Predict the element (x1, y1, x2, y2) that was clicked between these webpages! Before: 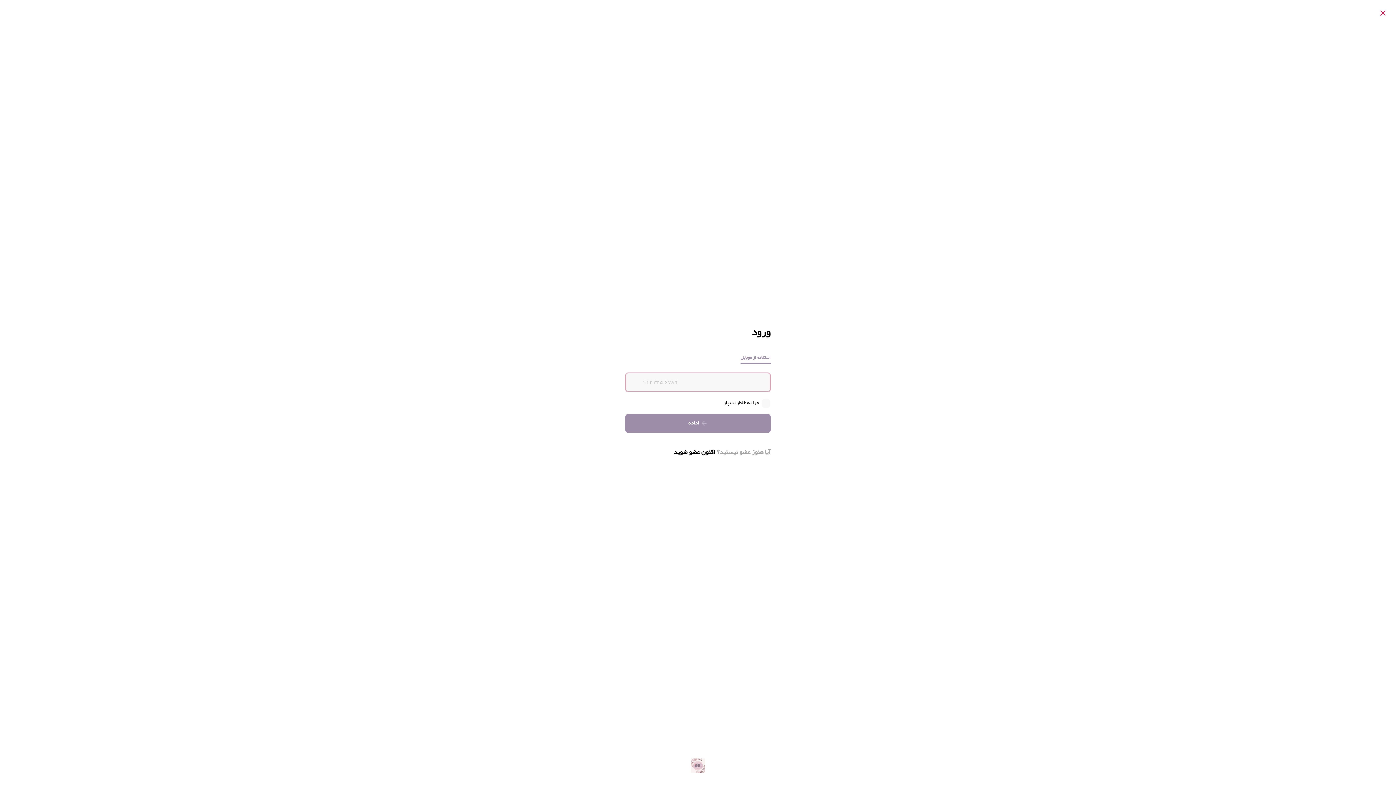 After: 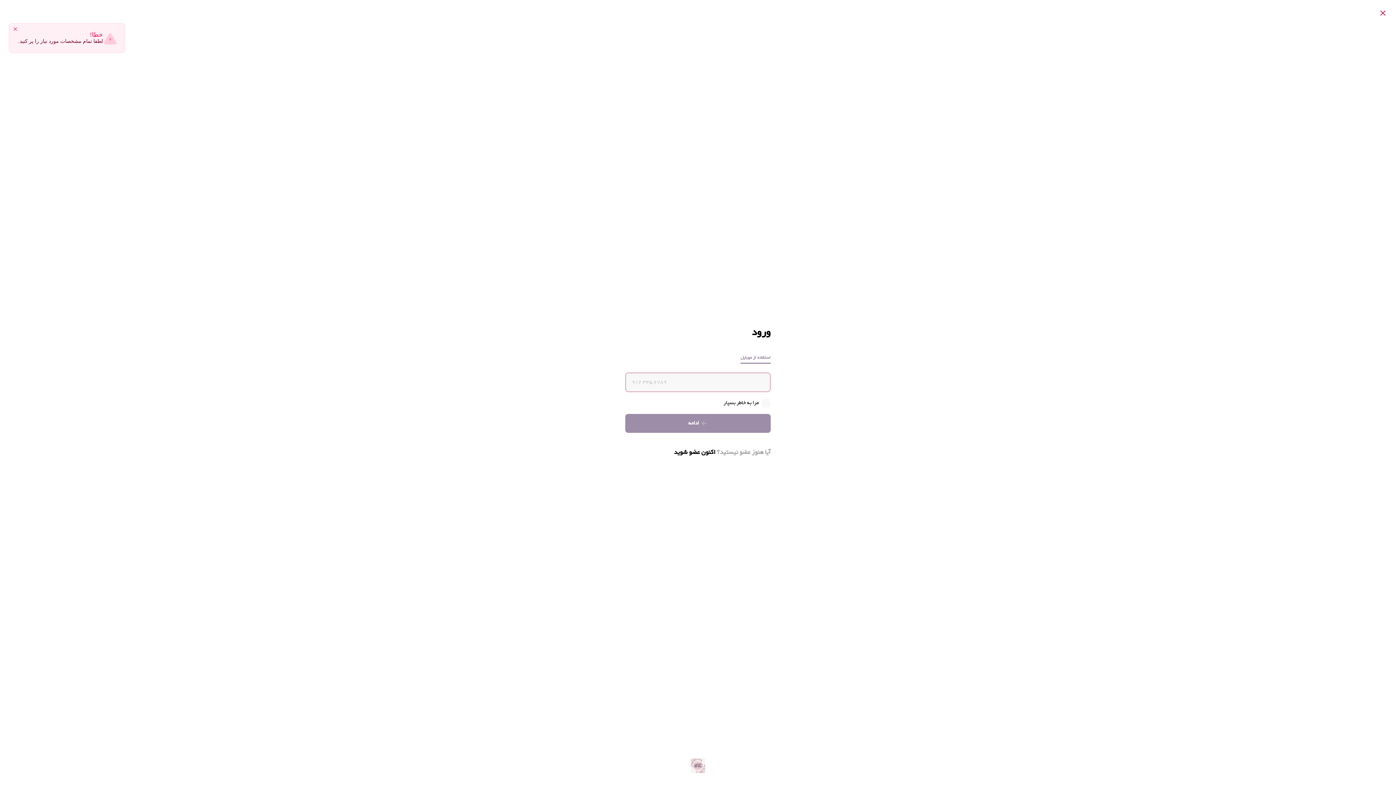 Action: label: ادامه bbox: (625, 414, 770, 432)